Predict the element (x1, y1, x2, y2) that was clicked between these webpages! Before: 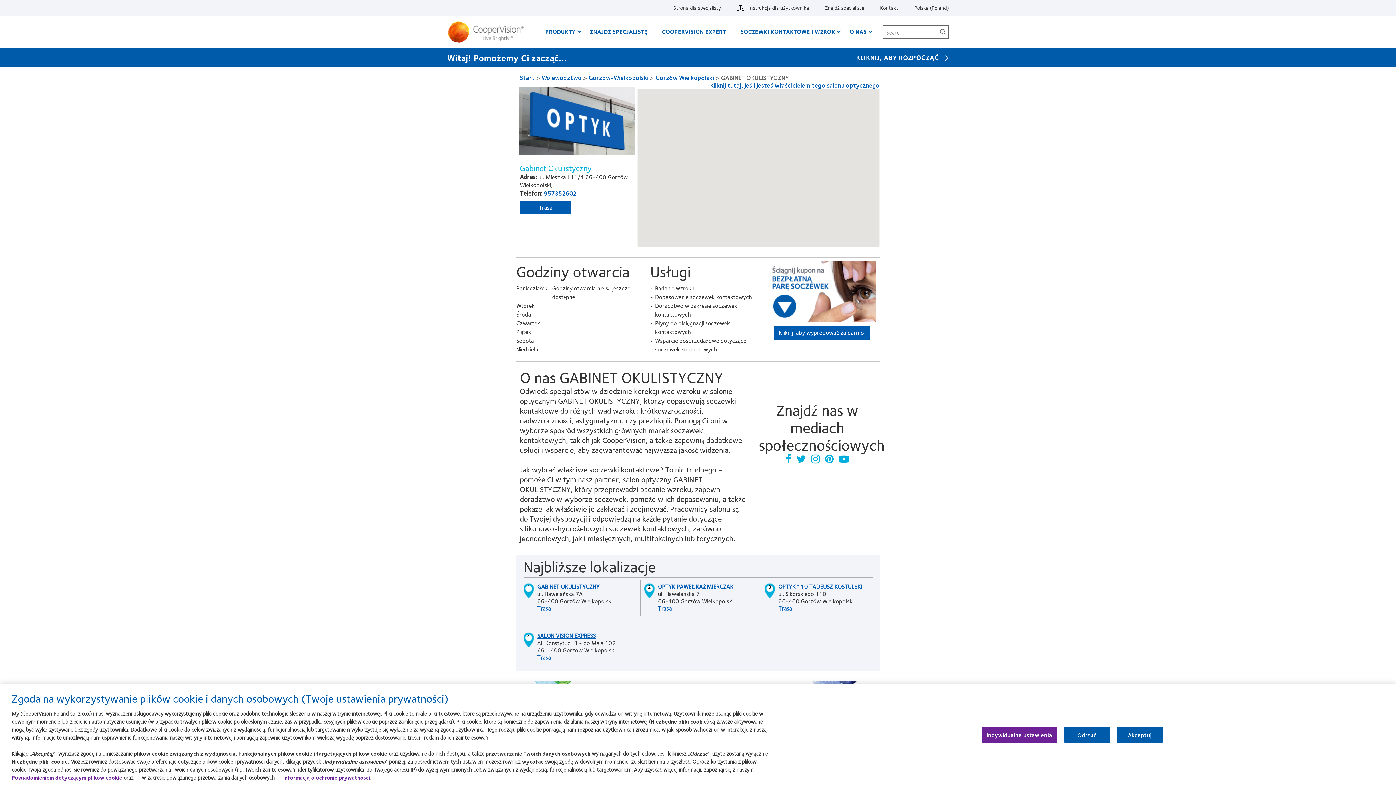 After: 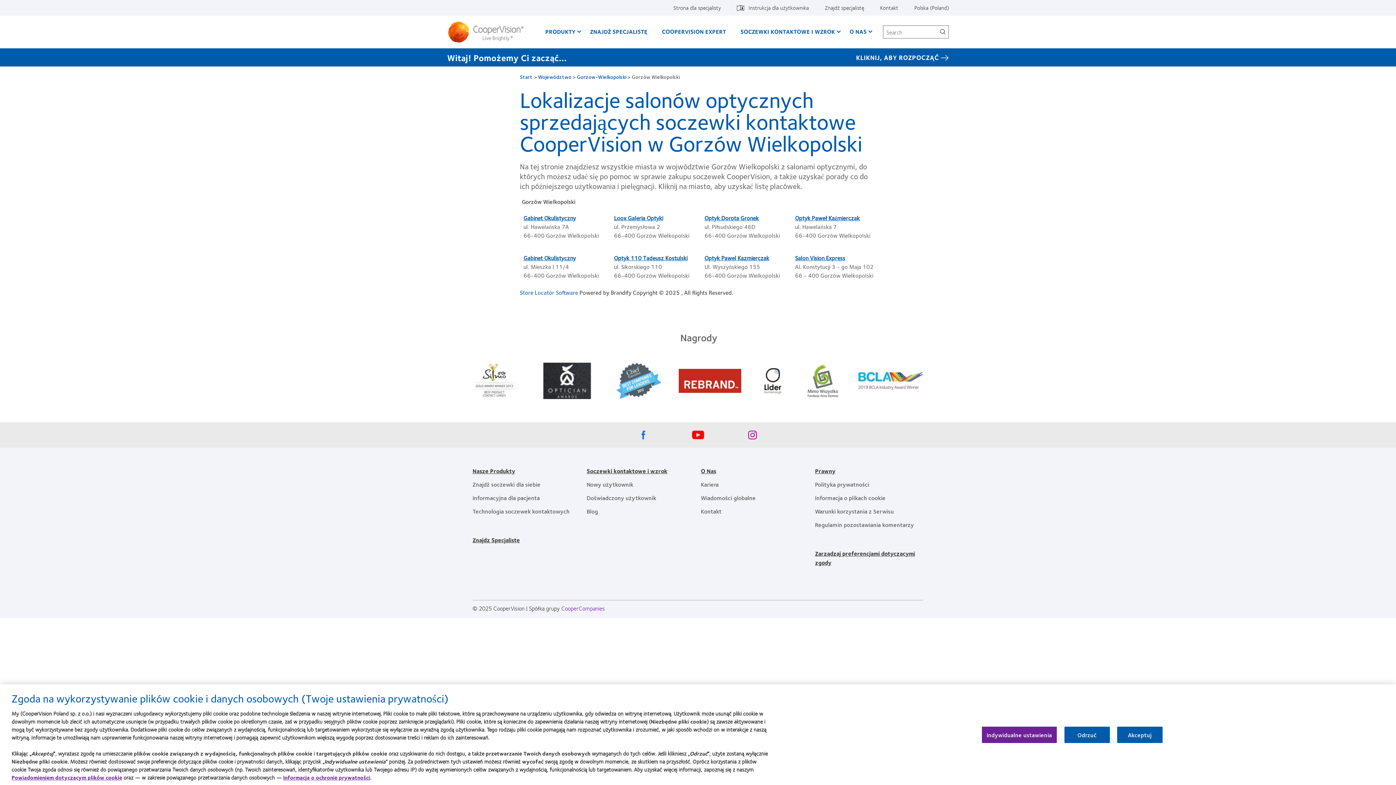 Action: label: Gorzów Wielkopolski bbox: (655, 72, 714, 82)